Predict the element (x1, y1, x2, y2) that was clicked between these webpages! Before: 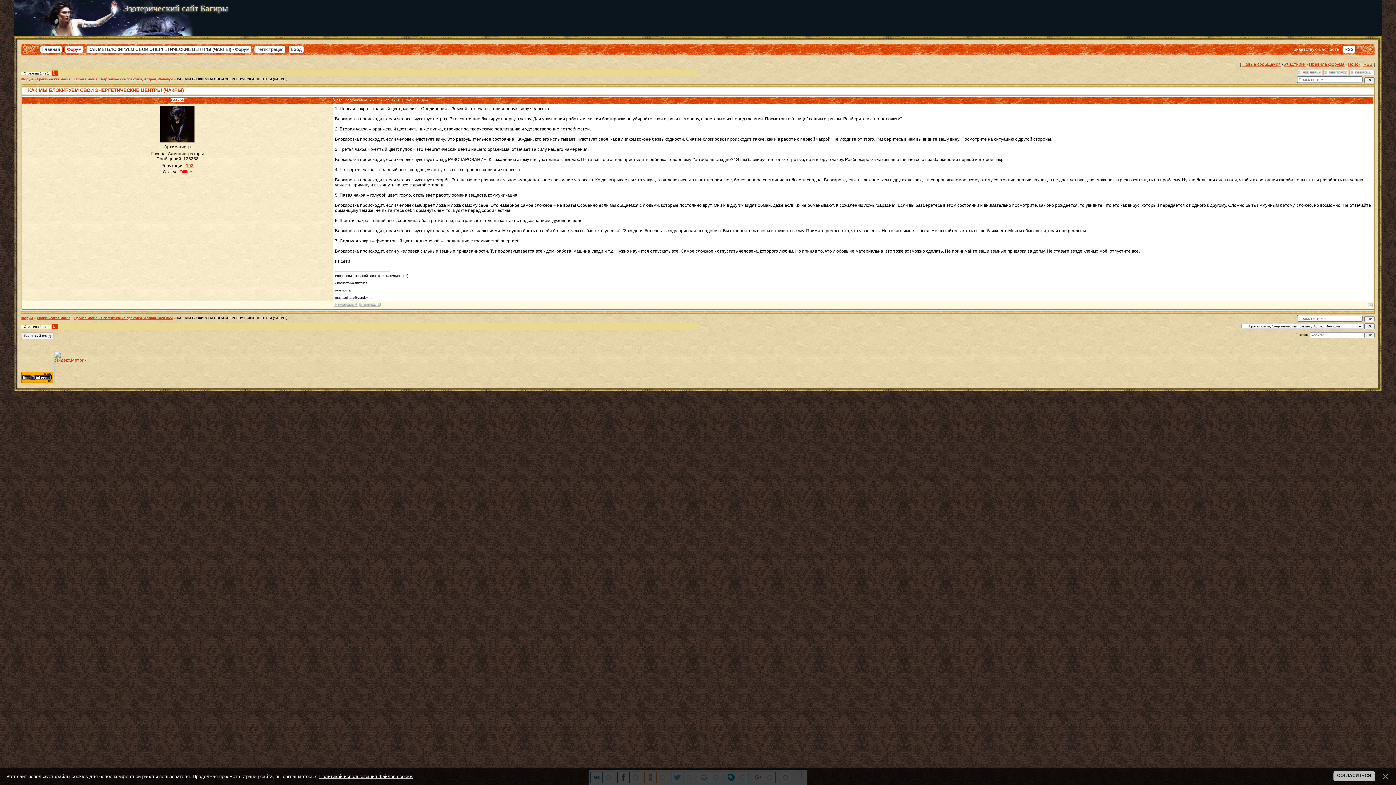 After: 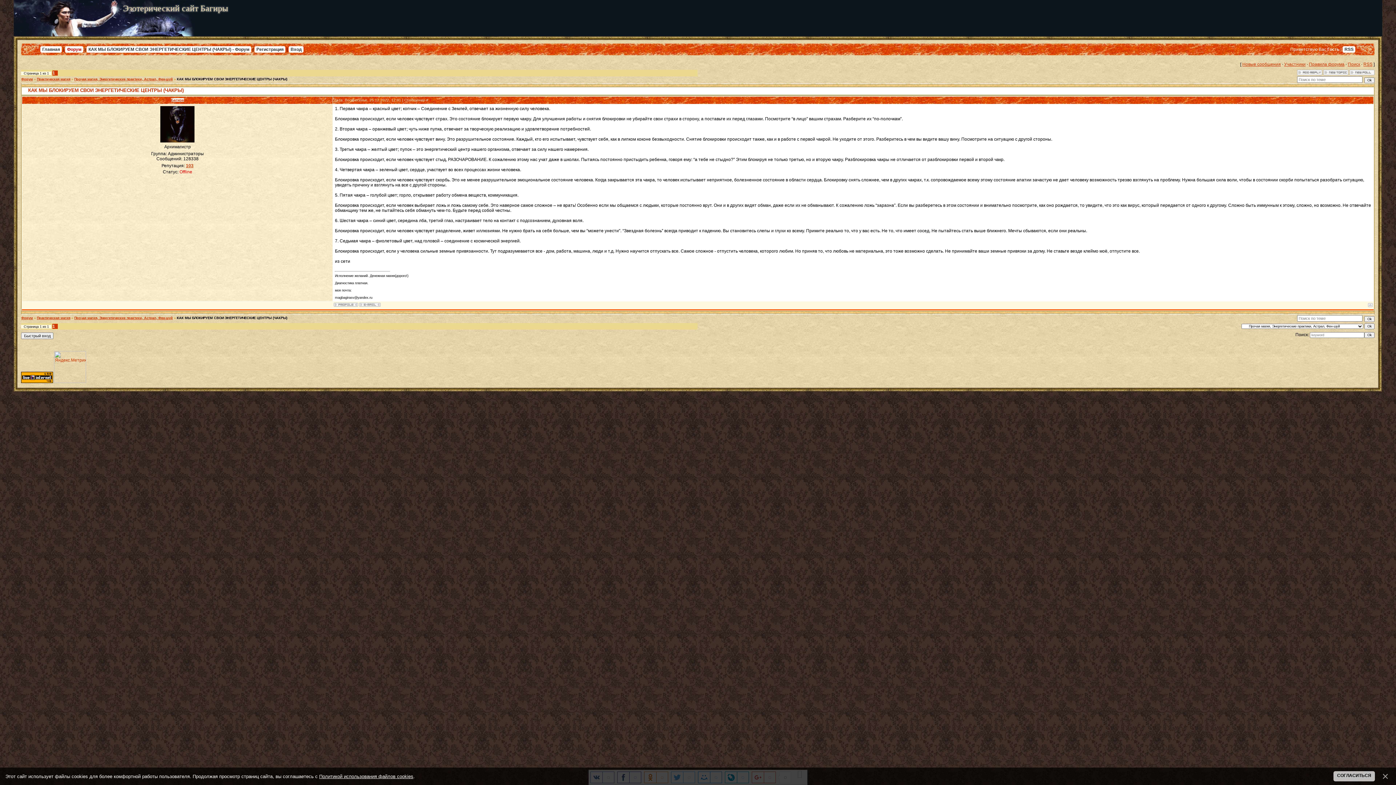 Action: bbox: (429, 98, 431, 102) label: 1